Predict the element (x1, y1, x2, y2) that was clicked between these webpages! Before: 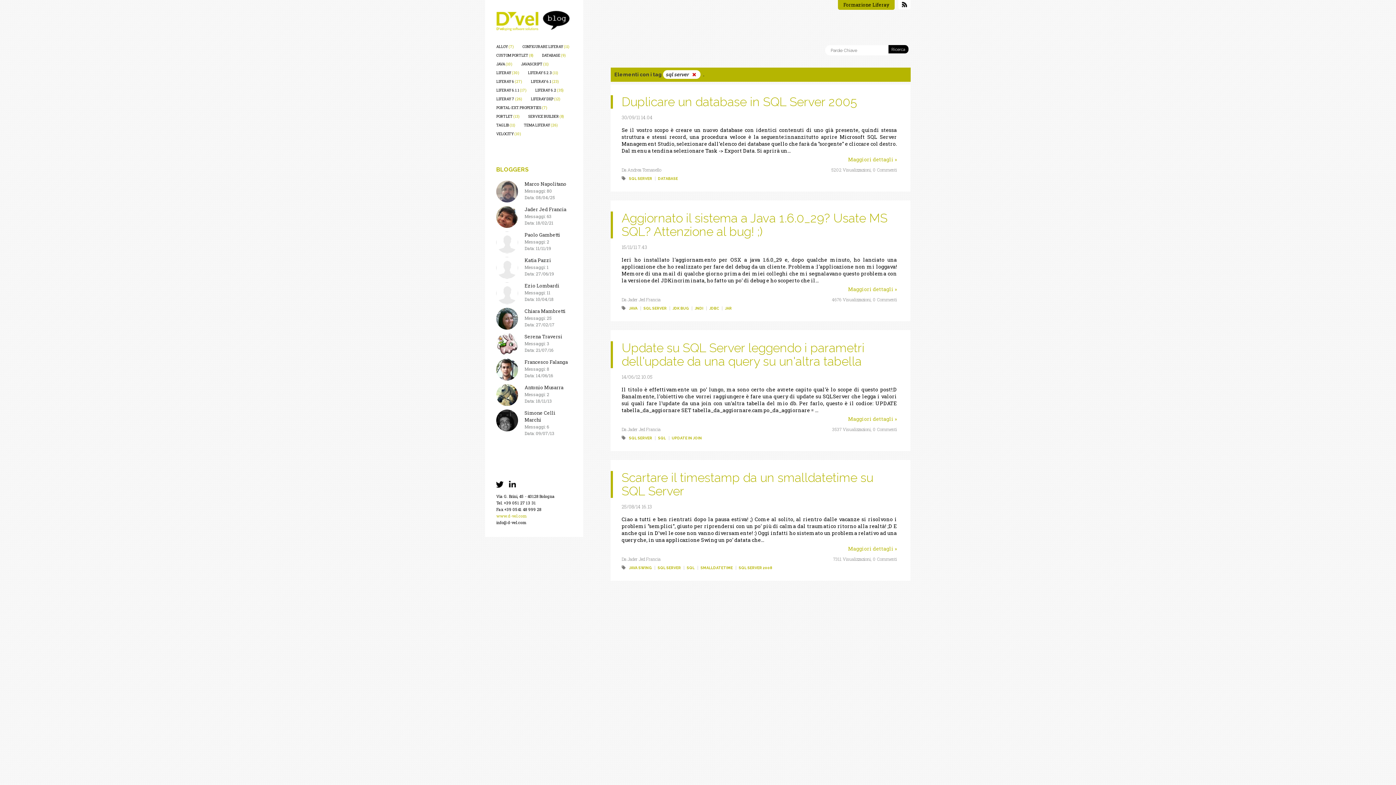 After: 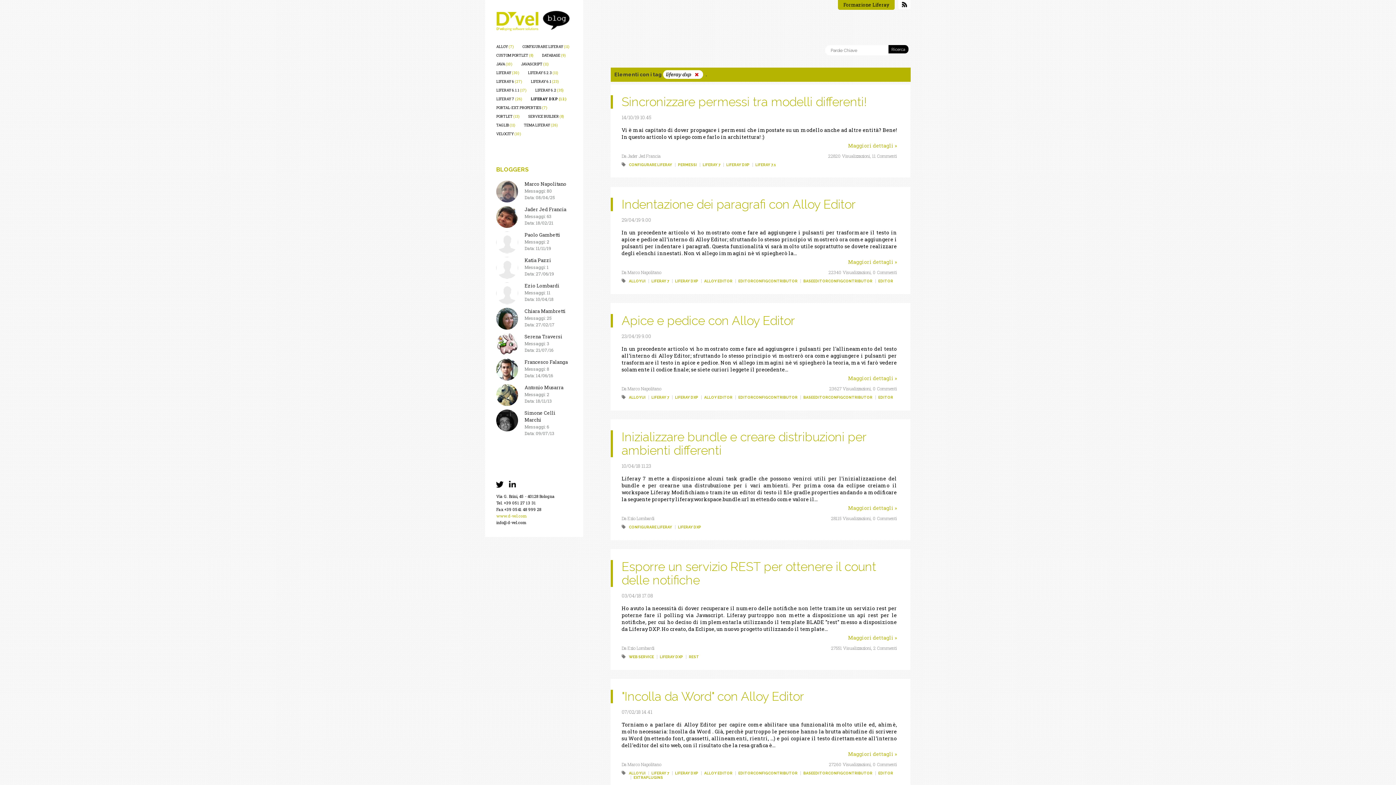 Action: label: LIFERAY DXP (12) bbox: (530, 96, 560, 101)